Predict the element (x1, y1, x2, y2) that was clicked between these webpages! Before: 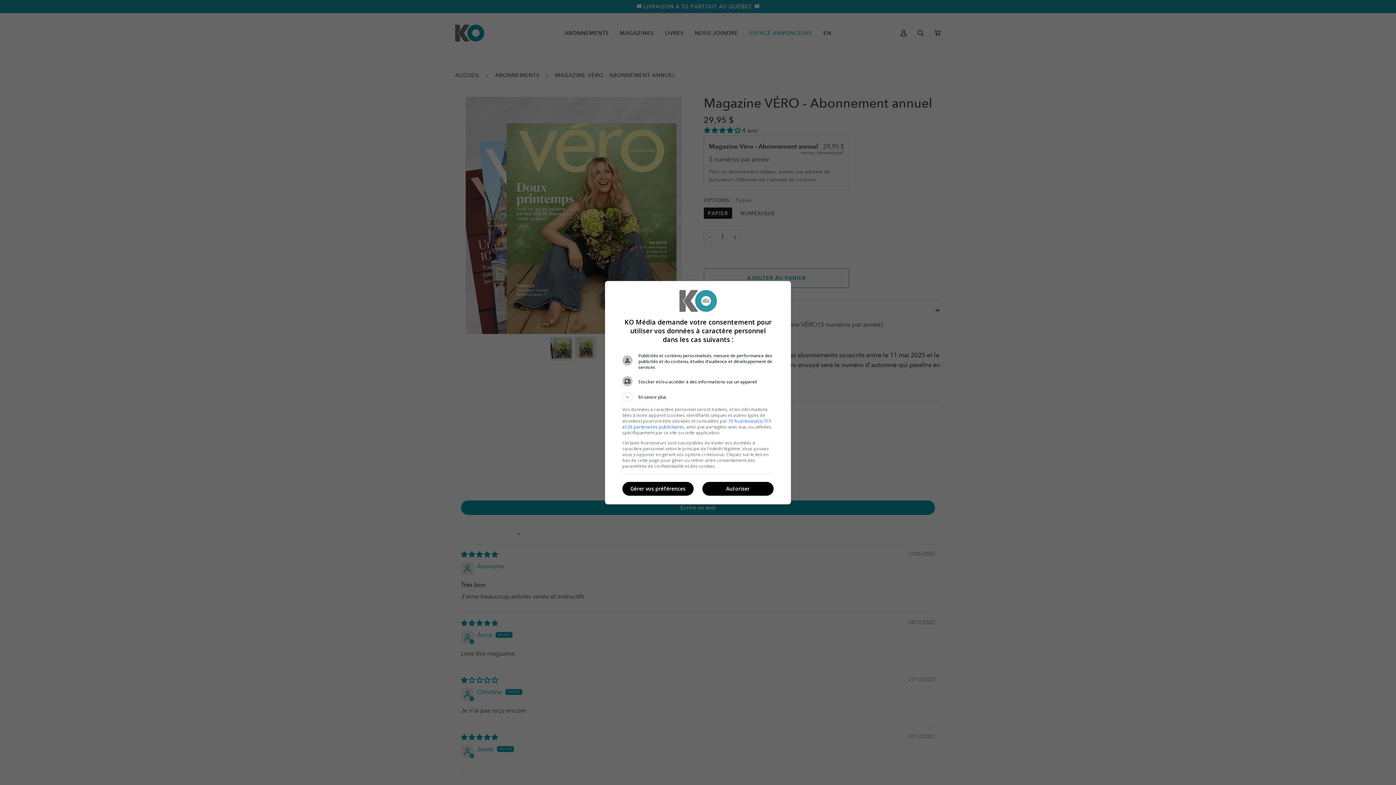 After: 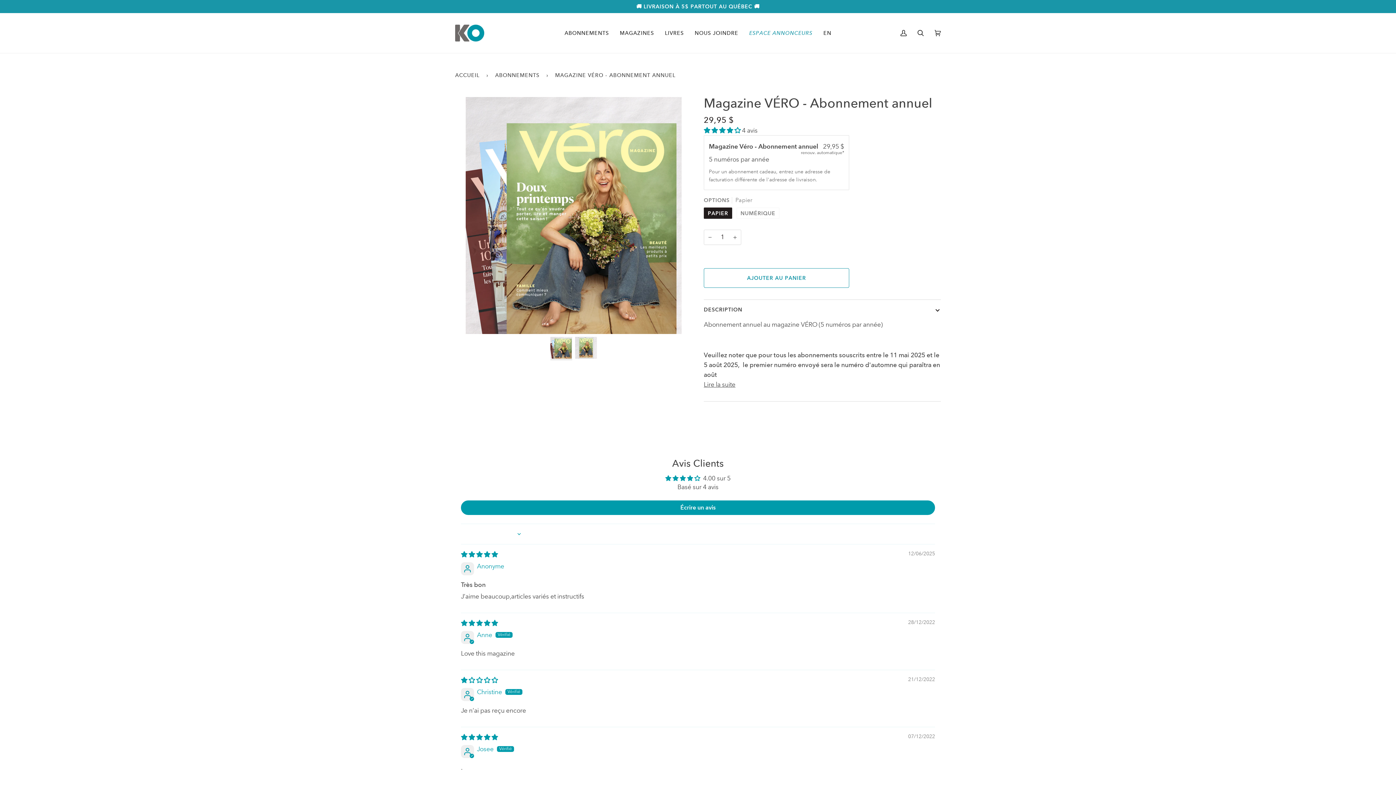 Action: bbox: (702, 482, 773, 496) label: Autoriser